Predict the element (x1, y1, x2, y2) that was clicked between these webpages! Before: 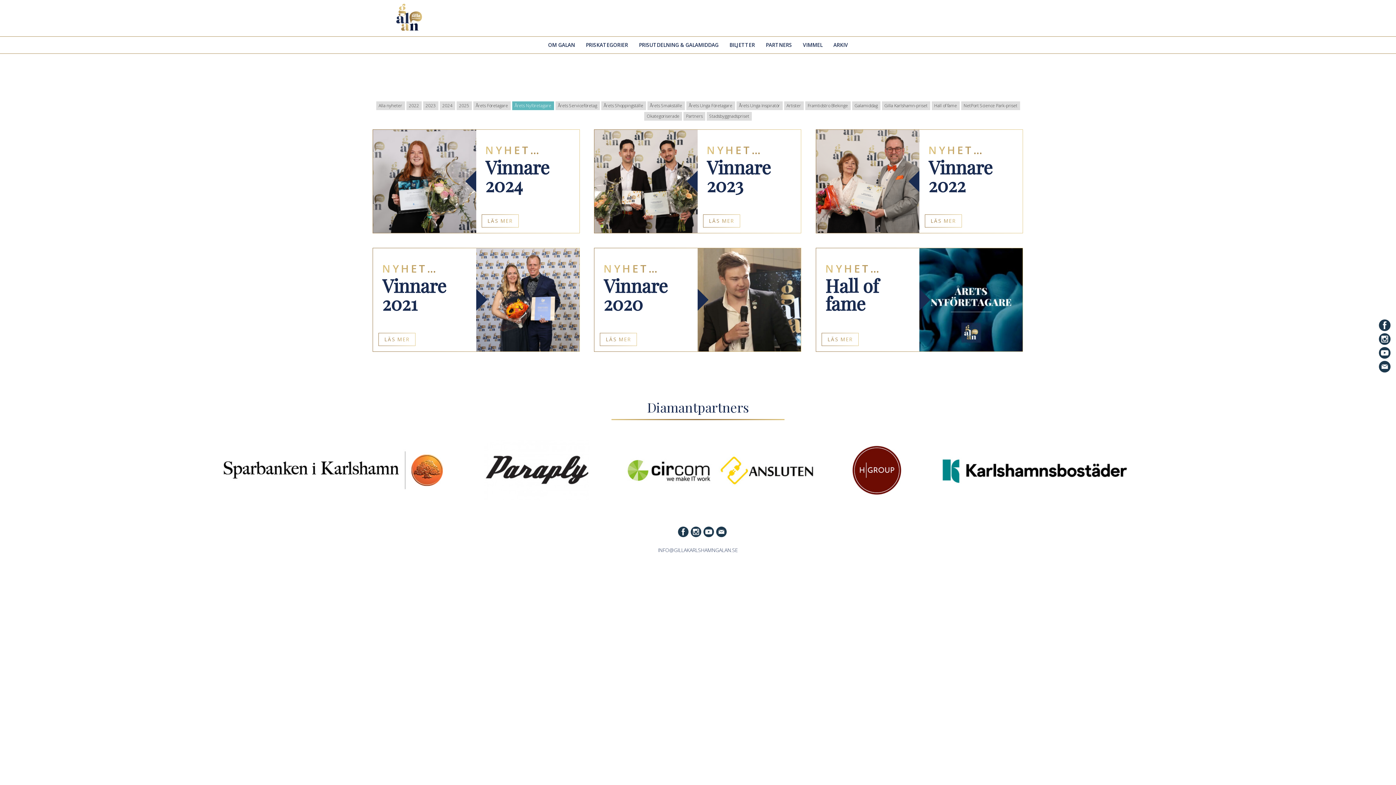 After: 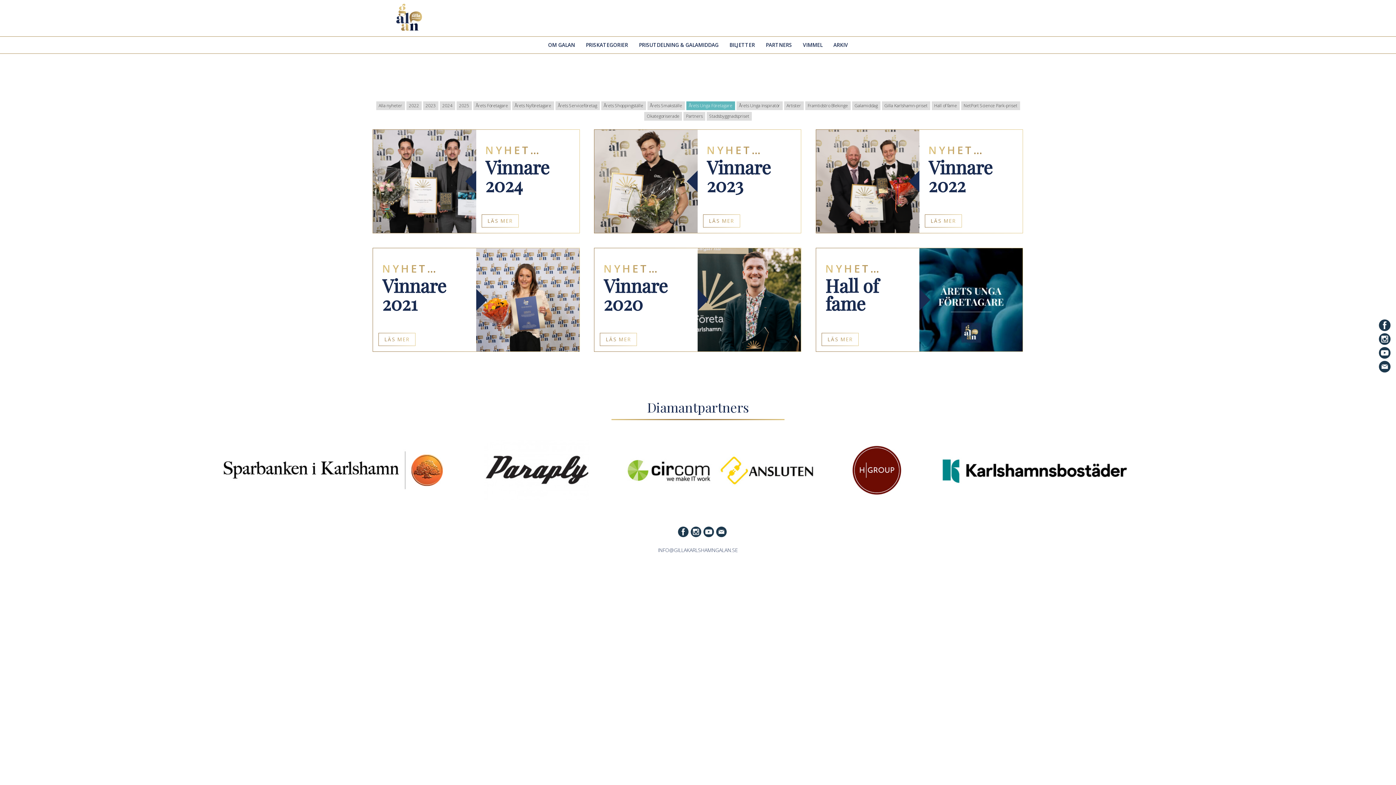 Action: bbox: (686, 101, 735, 110) label: Årets Unga Företagare